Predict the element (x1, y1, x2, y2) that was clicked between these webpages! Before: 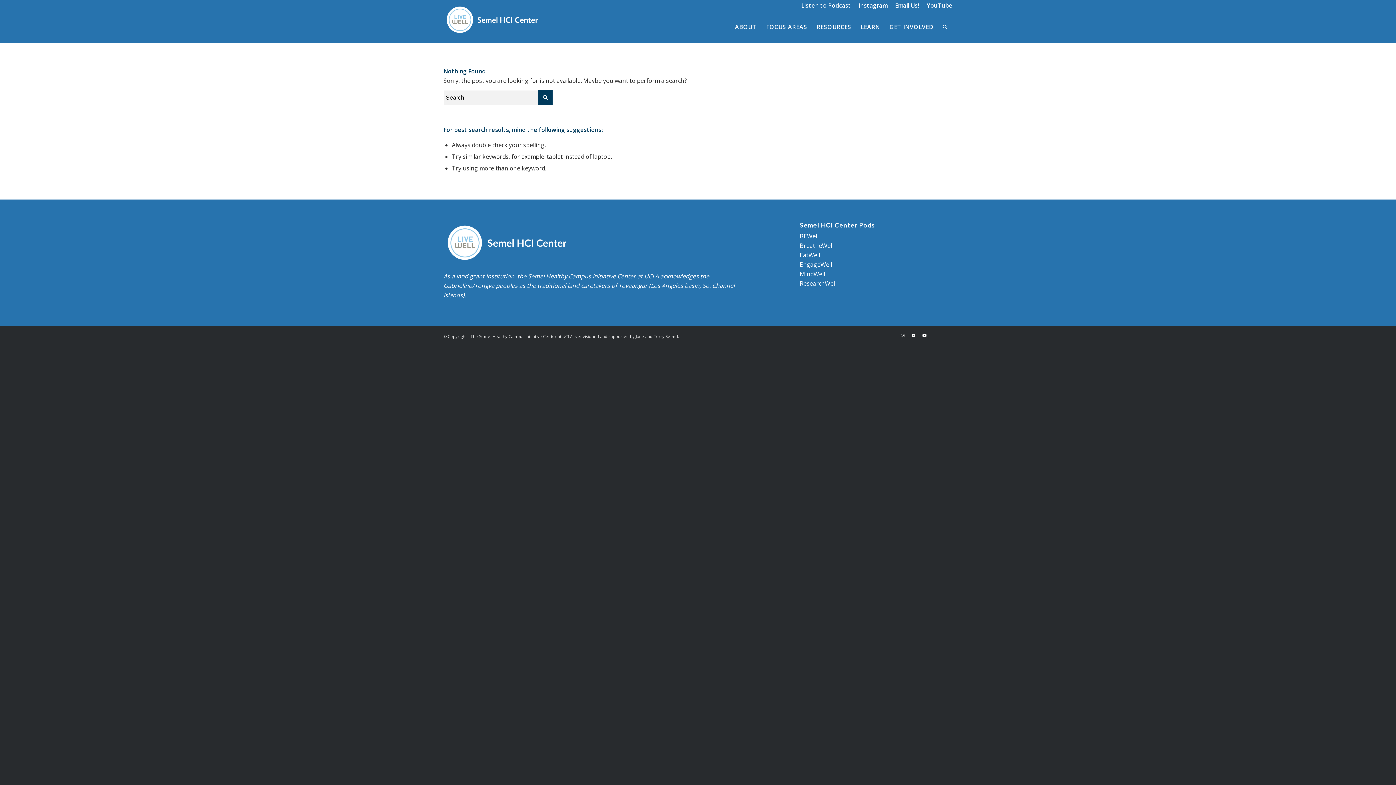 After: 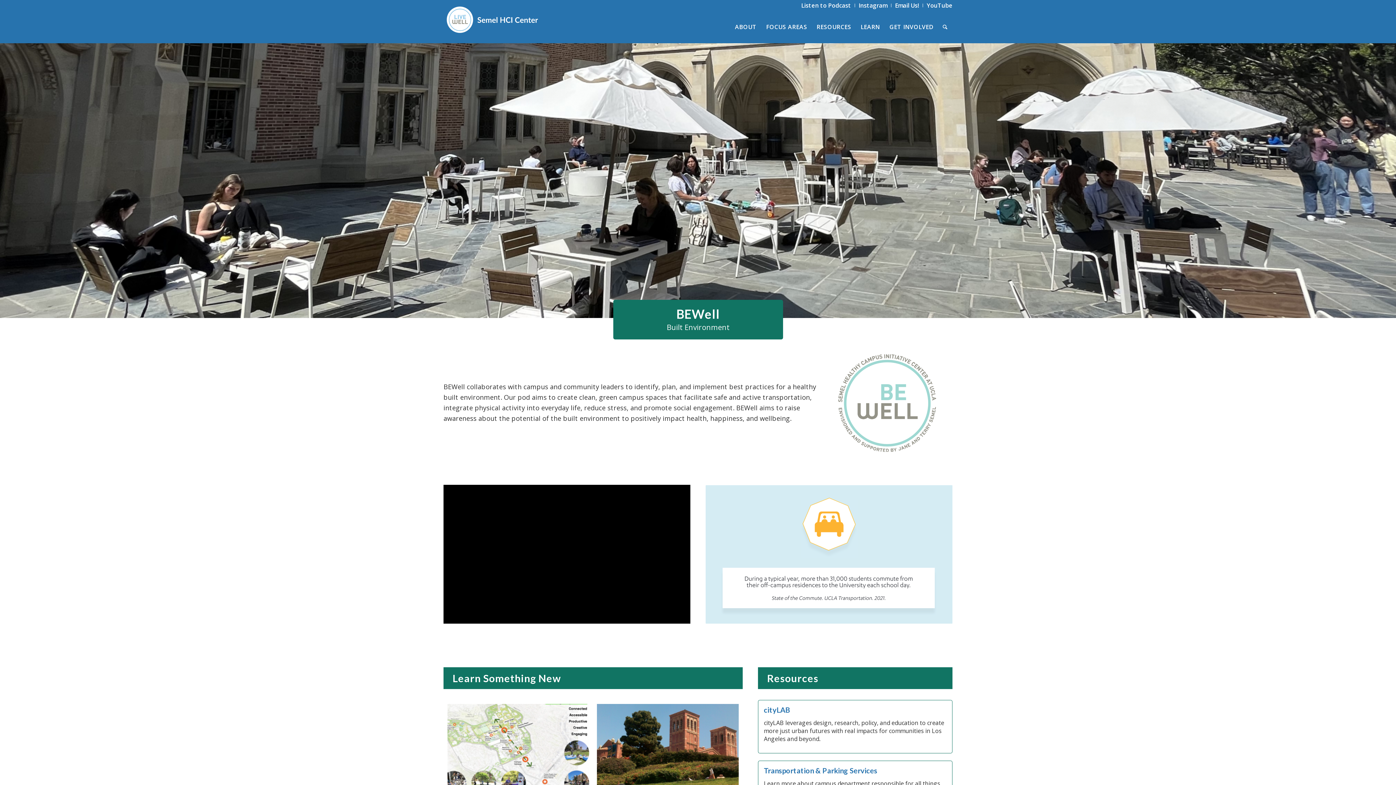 Action: bbox: (800, 232, 818, 240) label: BEWell